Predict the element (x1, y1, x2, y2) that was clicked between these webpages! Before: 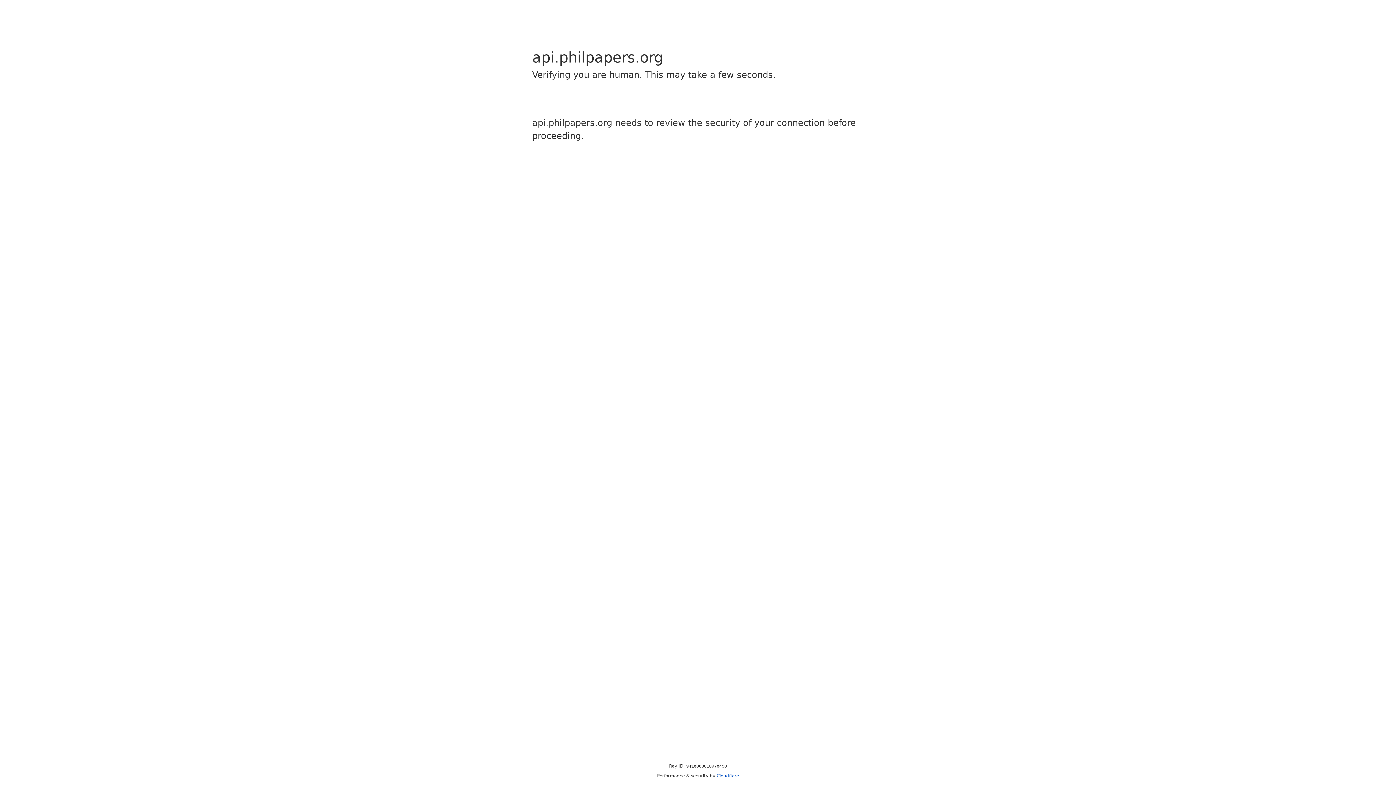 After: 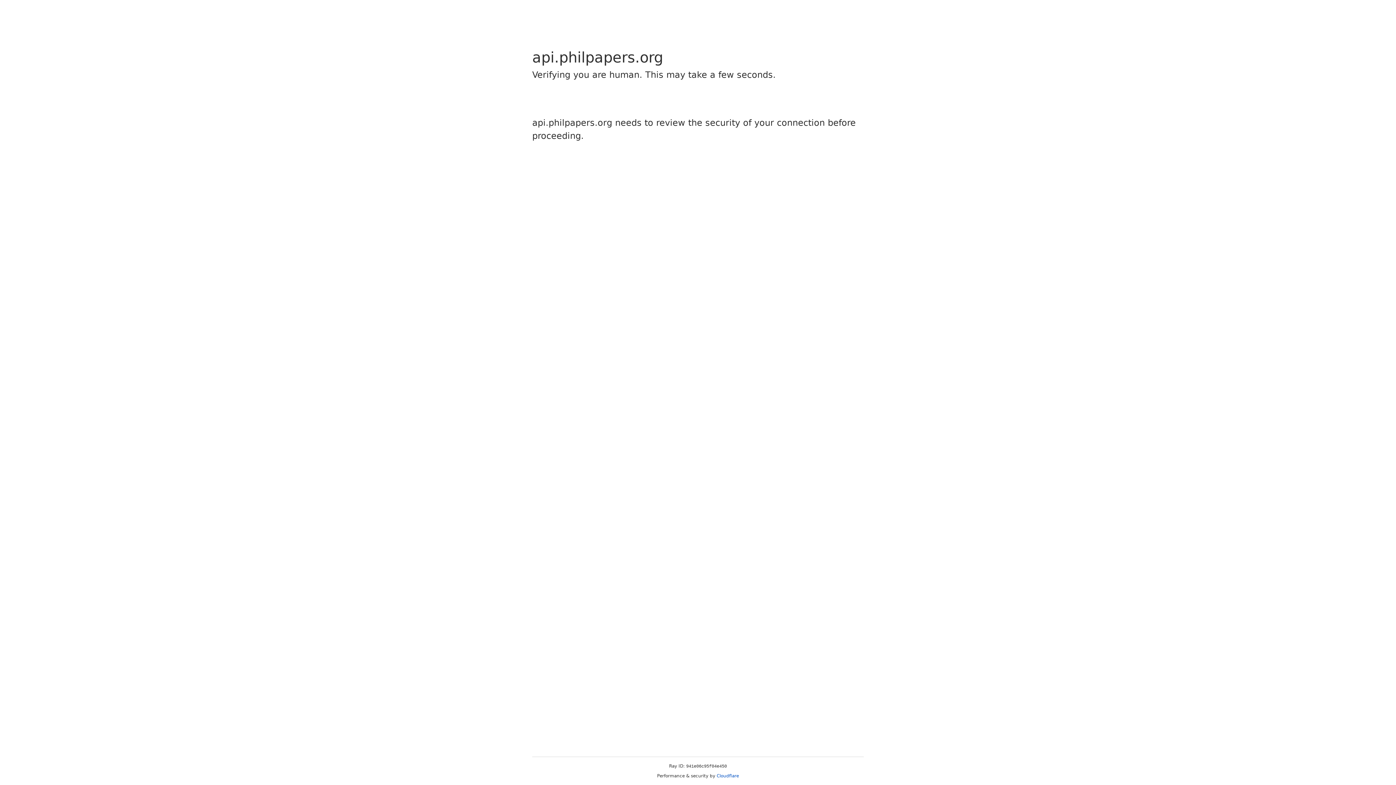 Action: bbox: (716, 773, 739, 778) label: Cloudflare